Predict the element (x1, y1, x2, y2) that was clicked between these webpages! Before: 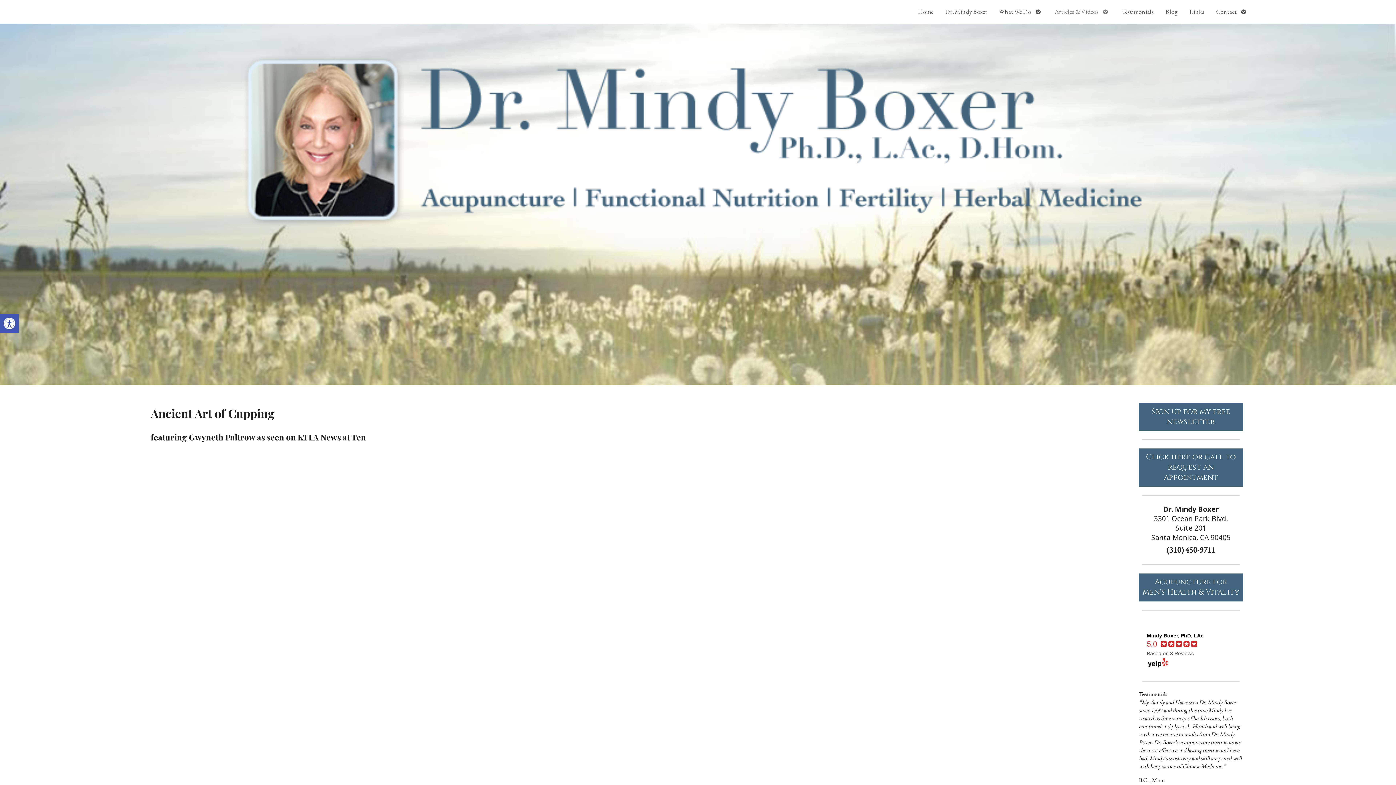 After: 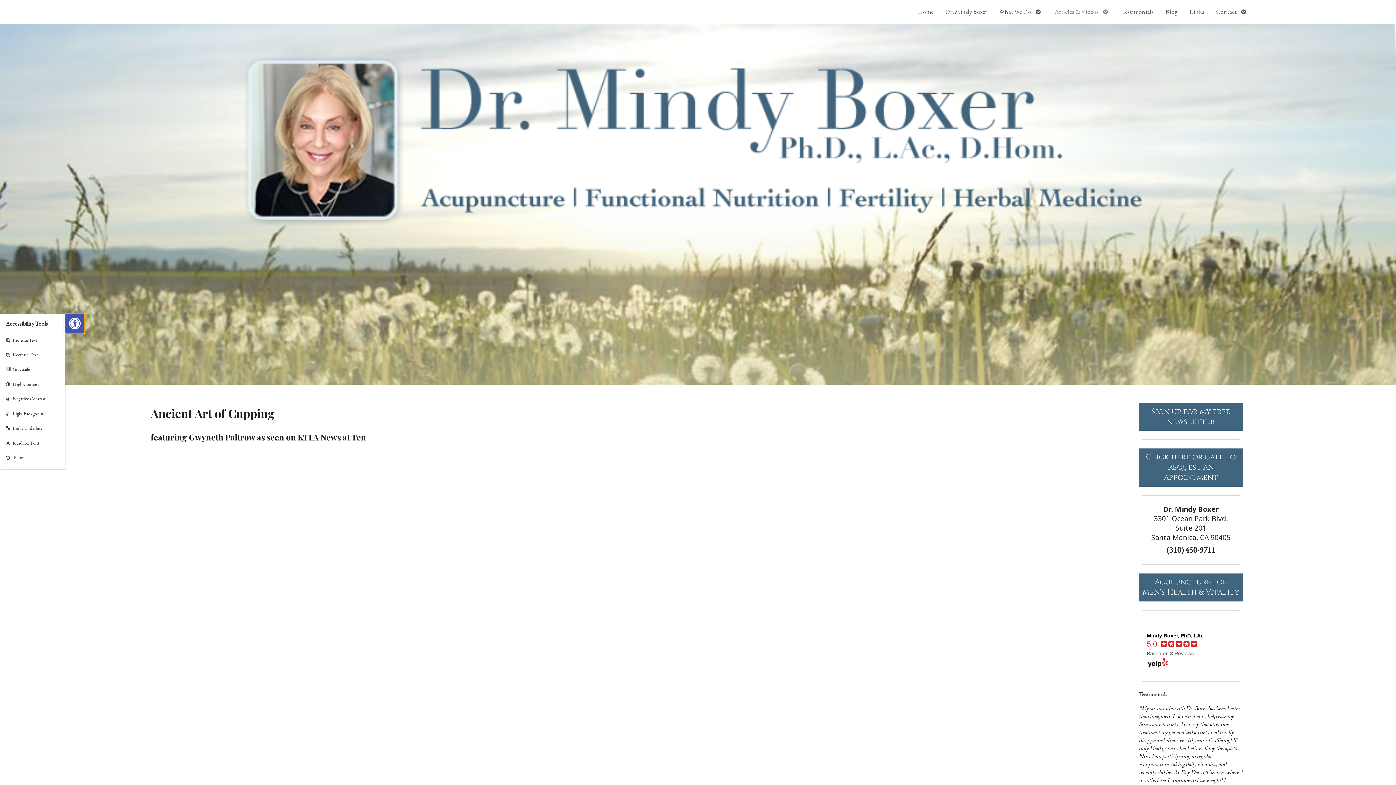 Action: label: Open toolbar bbox: (0, 314, 18, 333)